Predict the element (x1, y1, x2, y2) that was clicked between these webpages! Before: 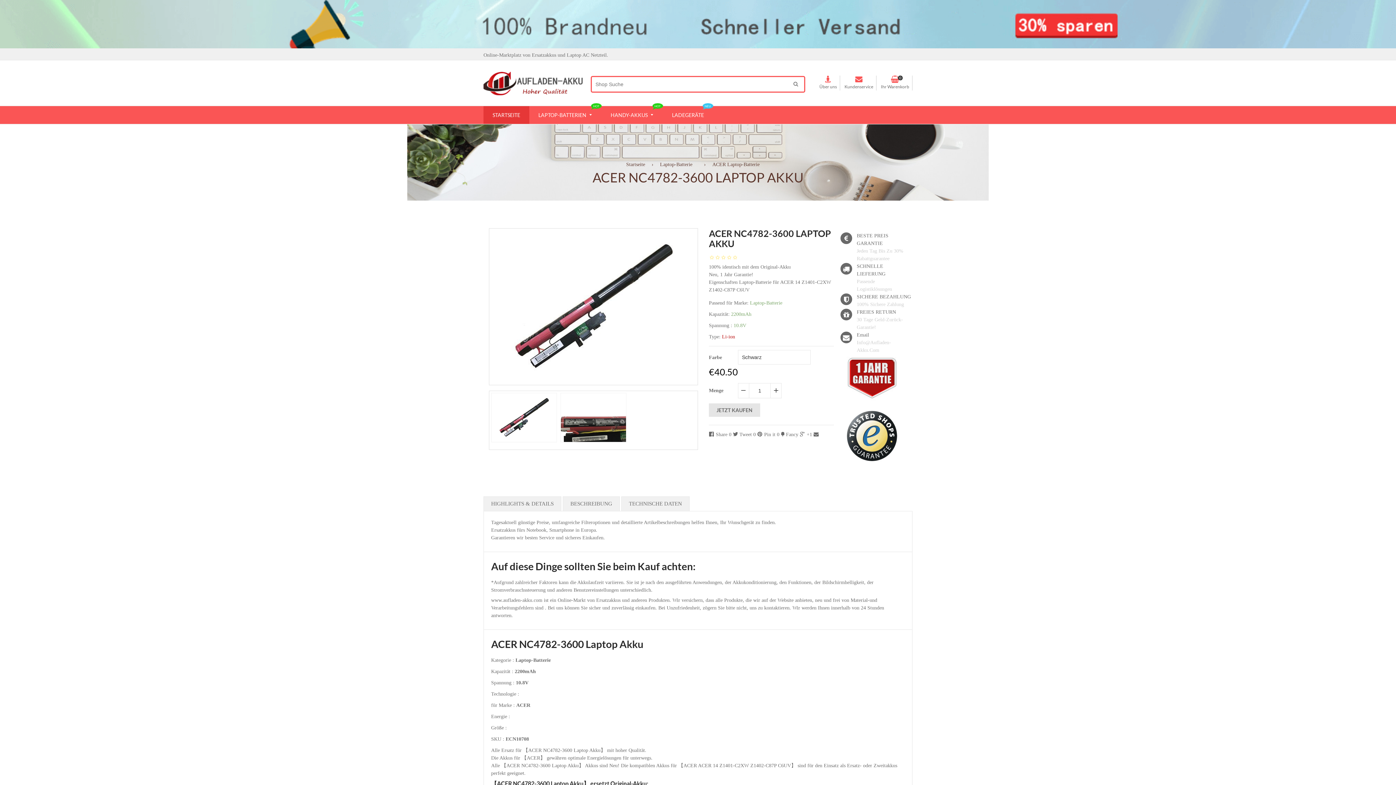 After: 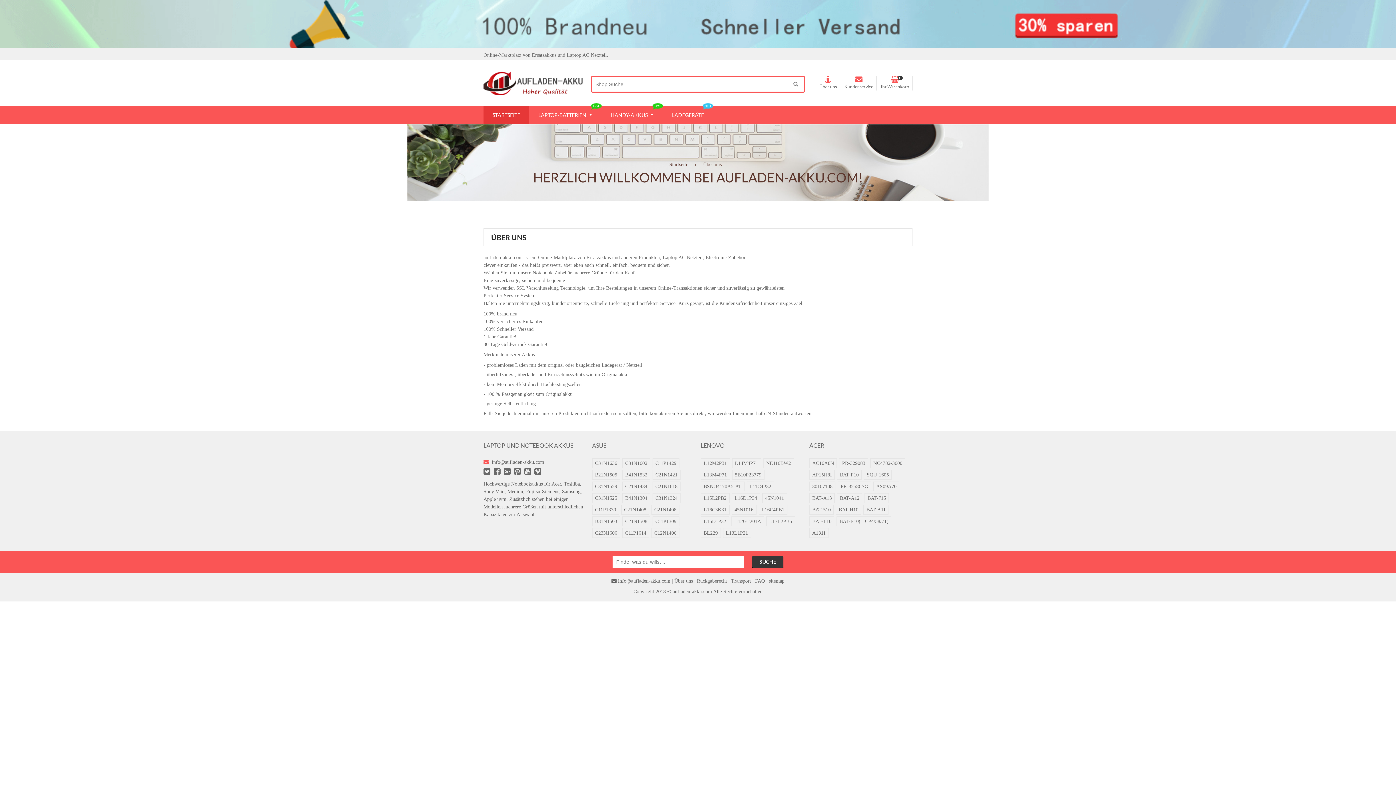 Action: bbox: (819, 75, 837, 89) label: Über uns